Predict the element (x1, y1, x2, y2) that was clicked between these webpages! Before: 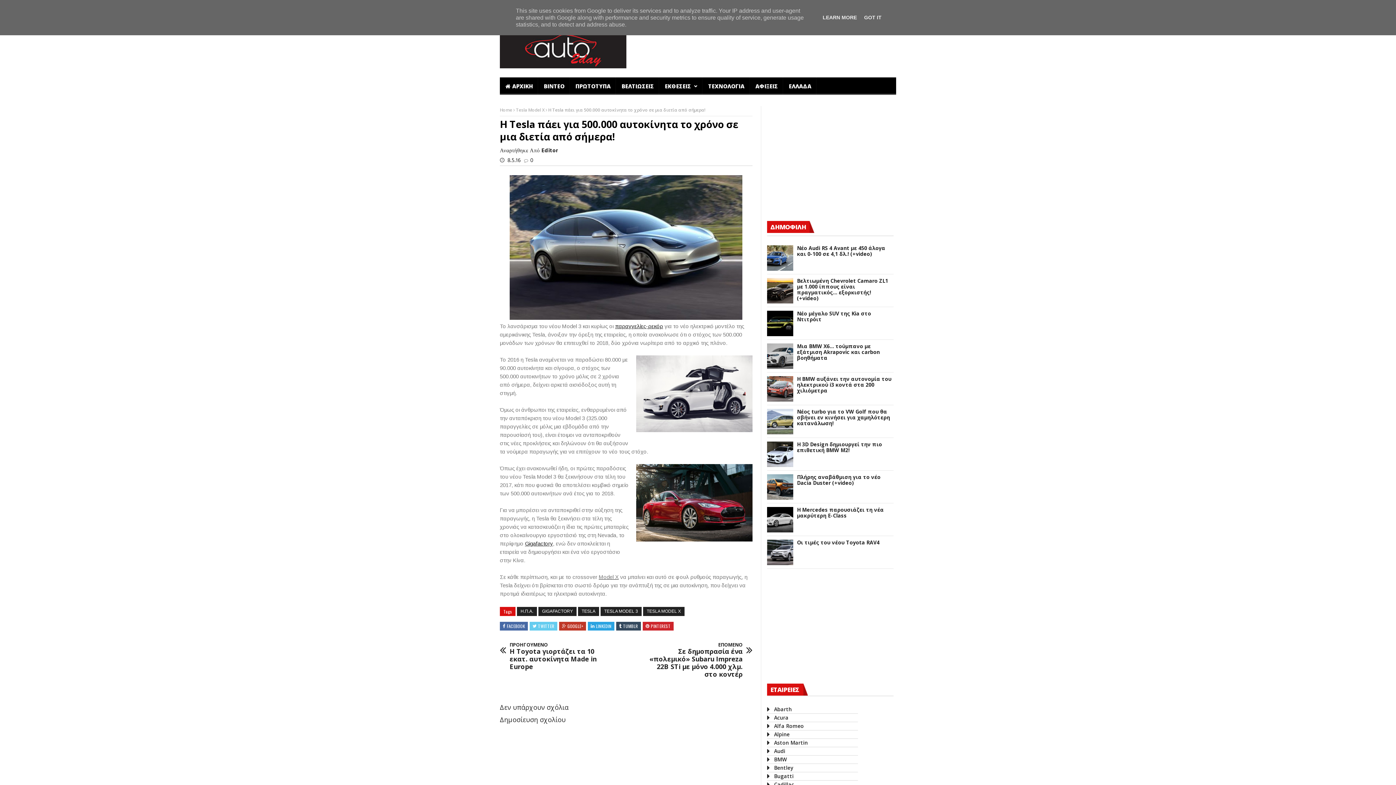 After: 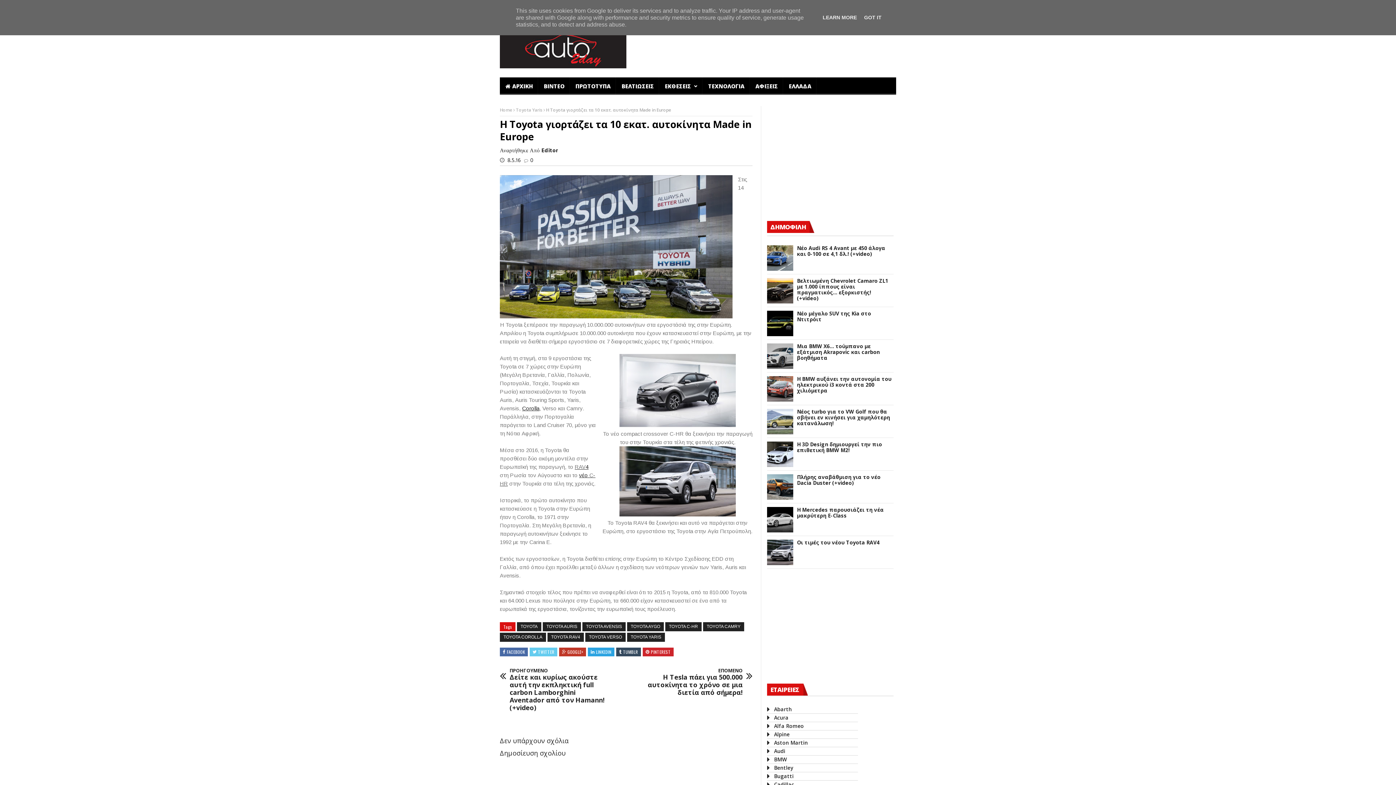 Action: label: ΠΡΟΗΓΟΥΜΕΝΟ
H Toyota γιορτάζει τα 10 εκατ. αυτοκίνητα Made in Europe bbox: (509, 642, 606, 670)